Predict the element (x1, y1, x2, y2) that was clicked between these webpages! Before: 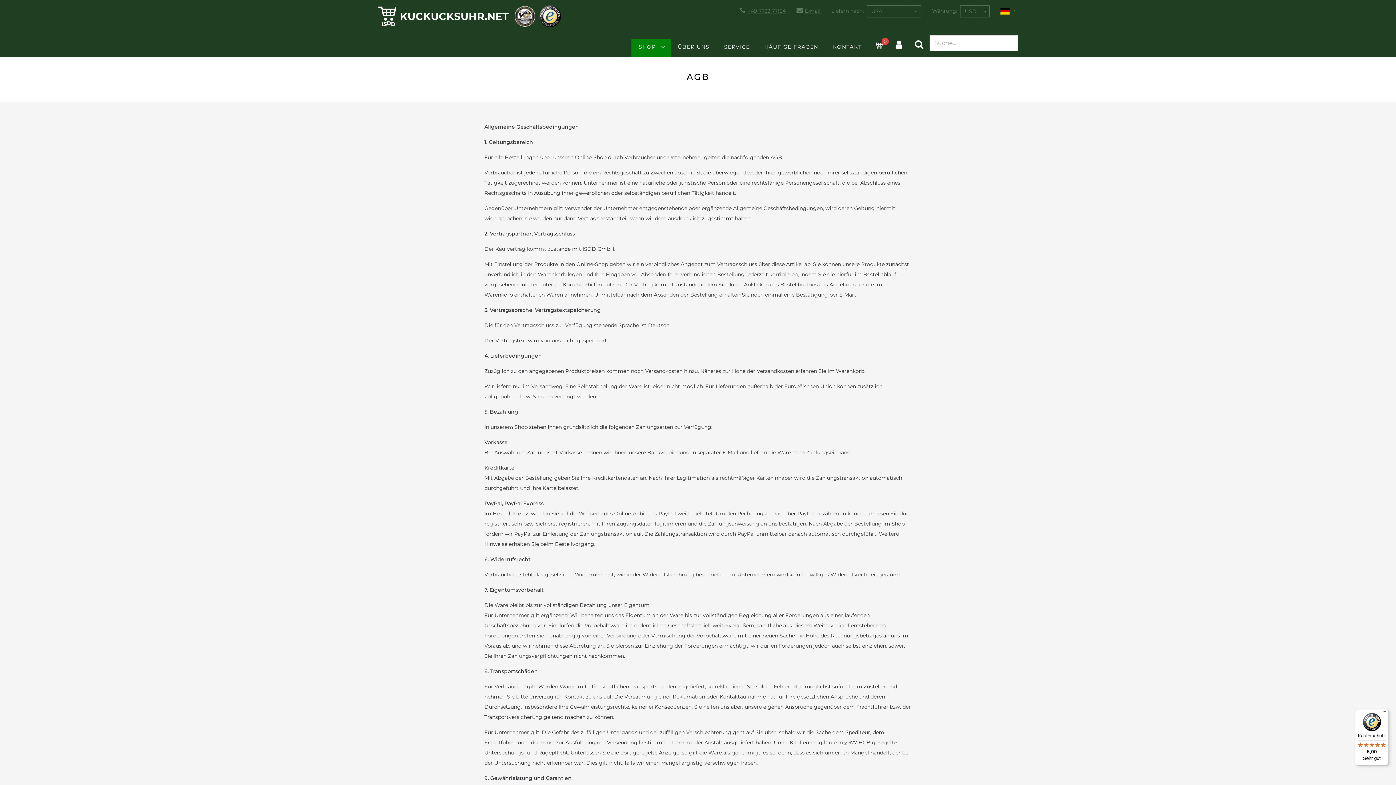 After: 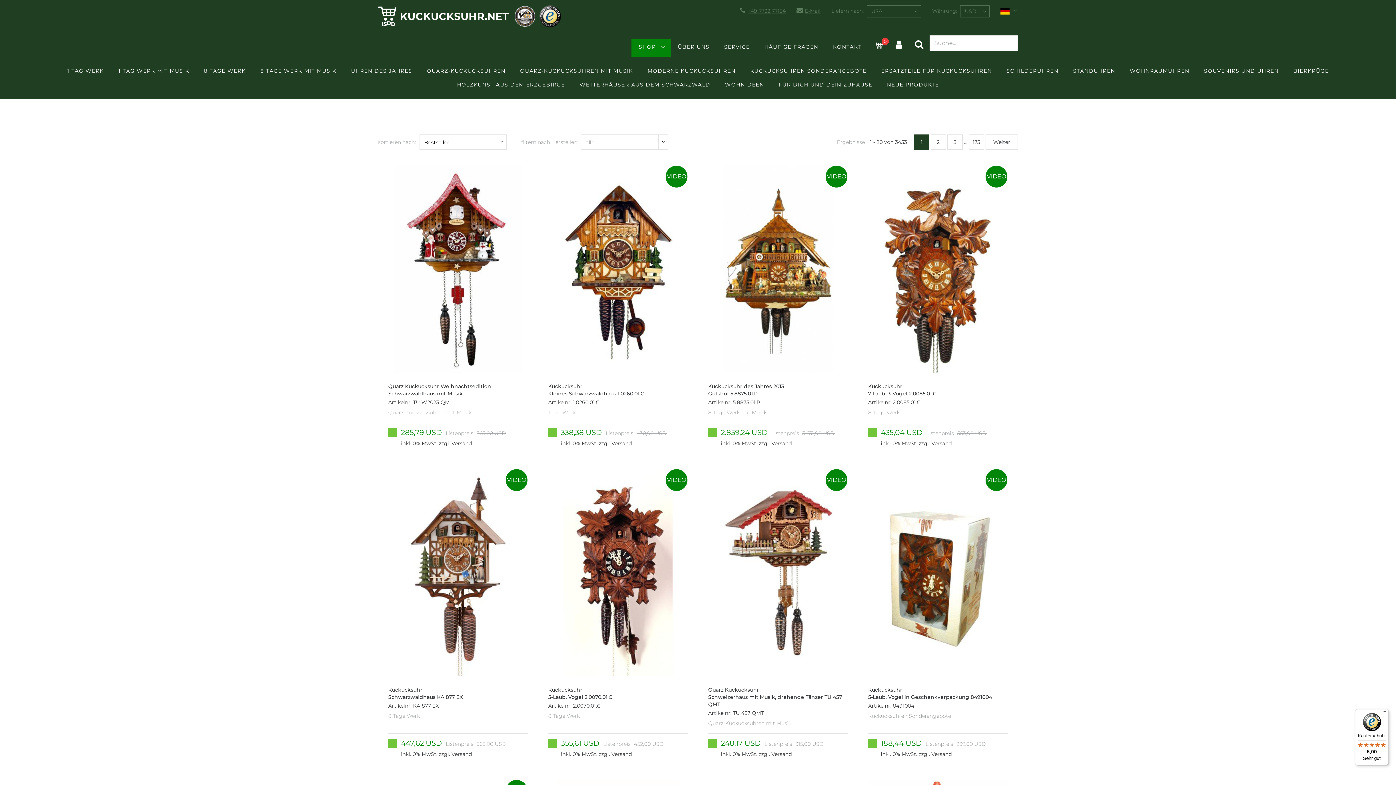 Action: bbox: (909, 37, 929, 51)